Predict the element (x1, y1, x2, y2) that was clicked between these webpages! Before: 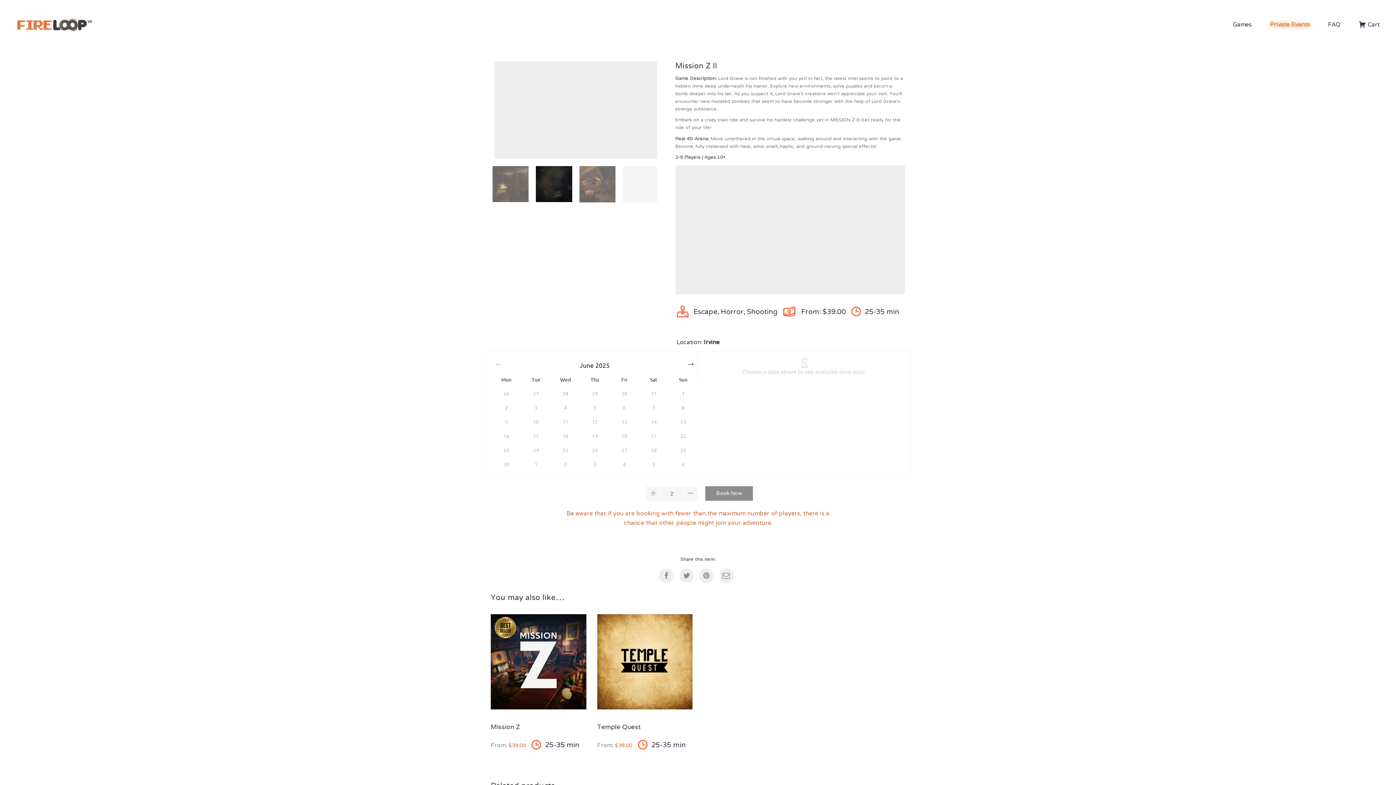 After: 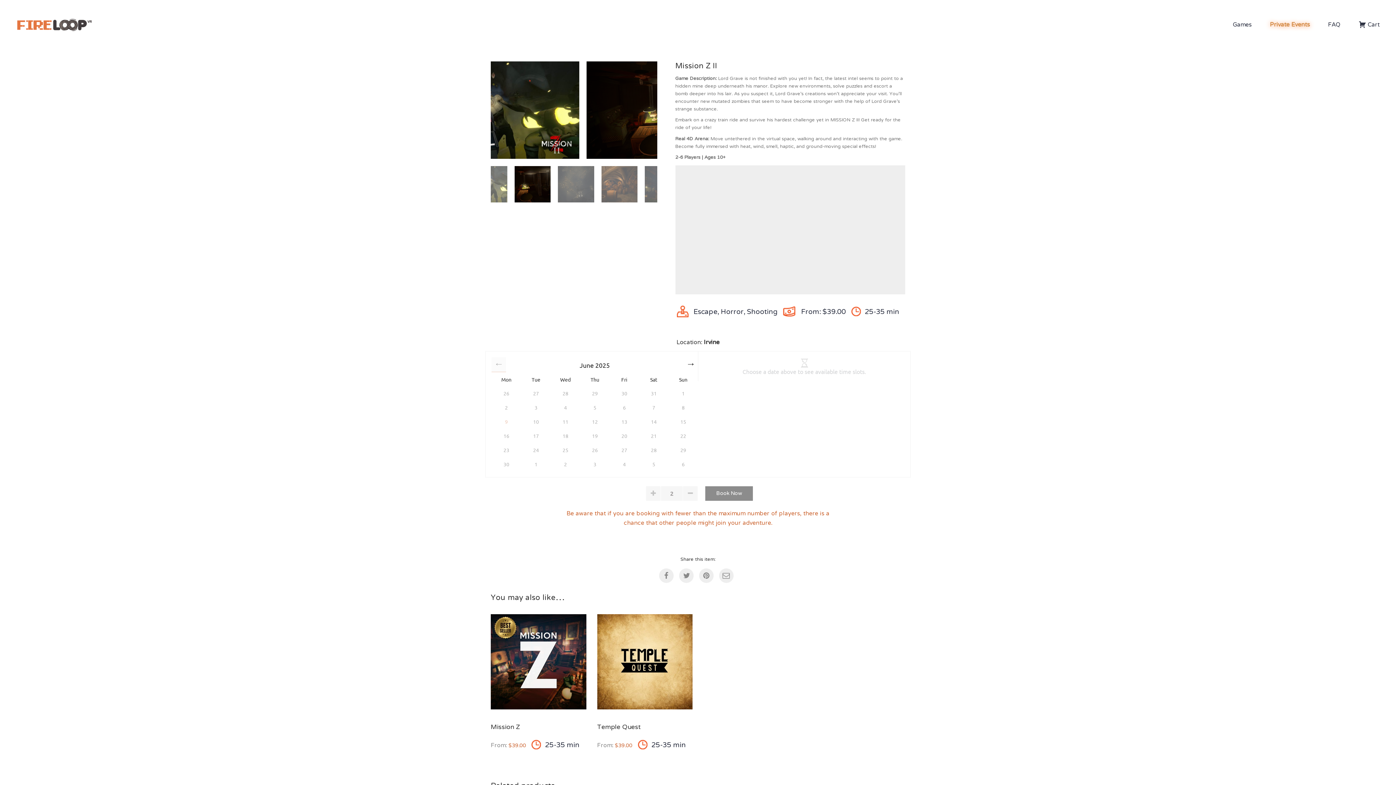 Action: bbox: (491, 357, 506, 372) label: Previous